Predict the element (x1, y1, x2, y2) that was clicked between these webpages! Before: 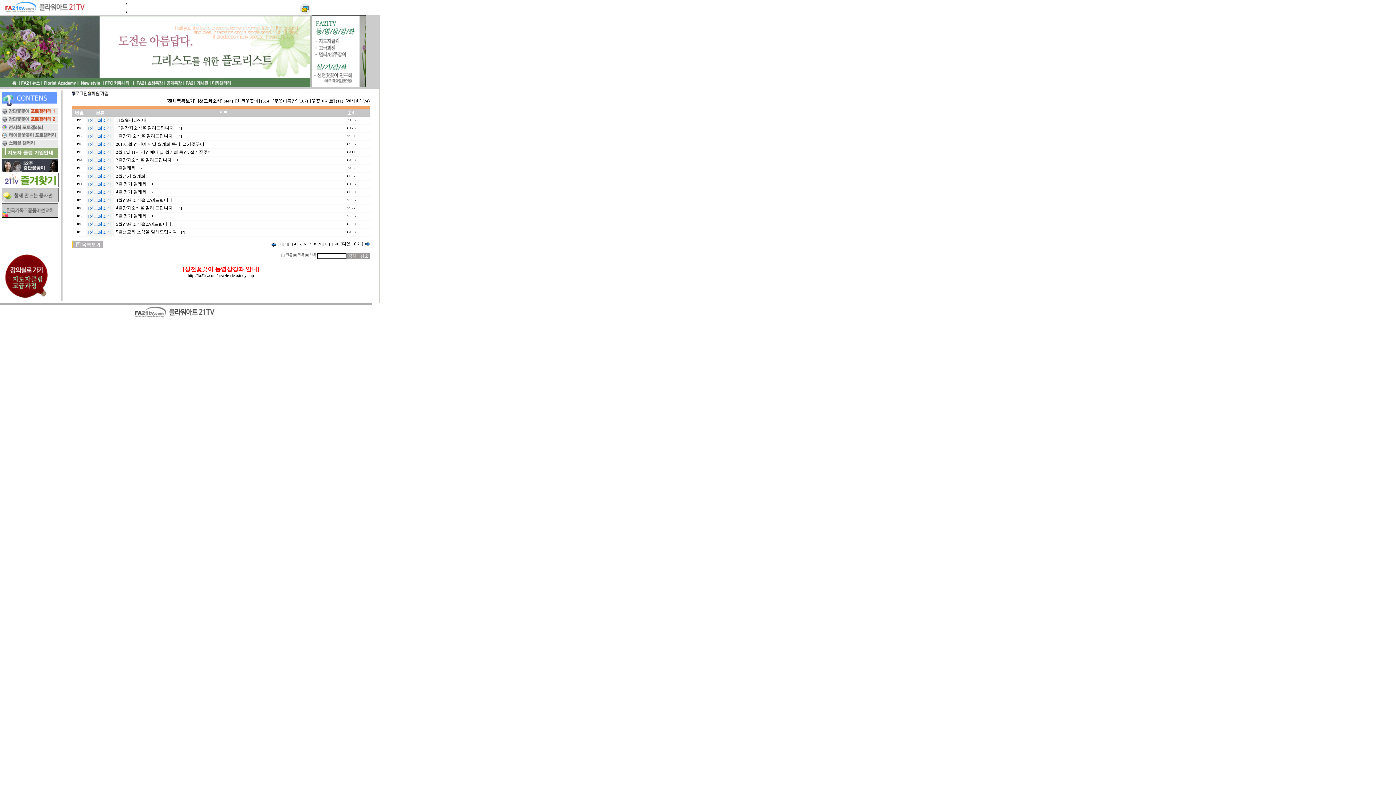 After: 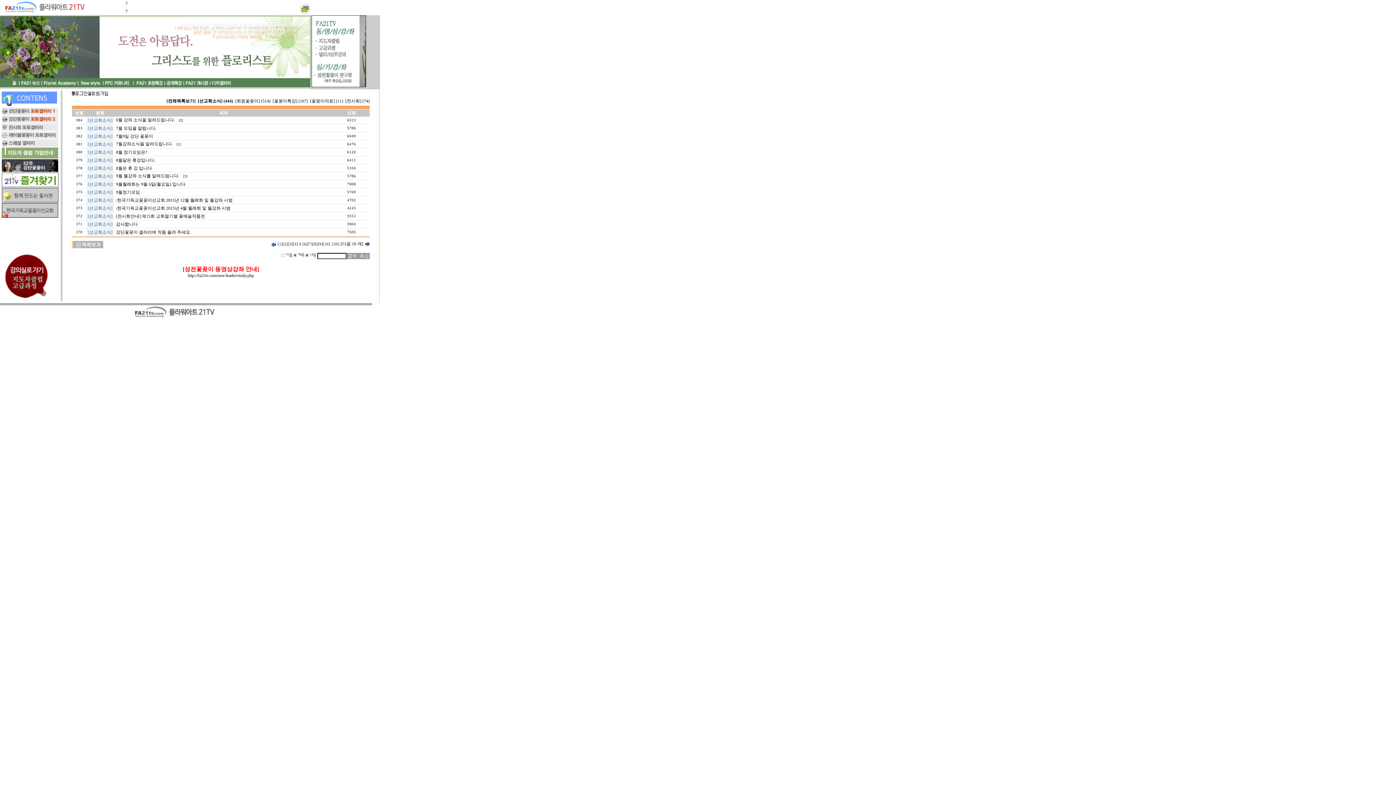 Action: bbox: (364, 242, 369, 246)